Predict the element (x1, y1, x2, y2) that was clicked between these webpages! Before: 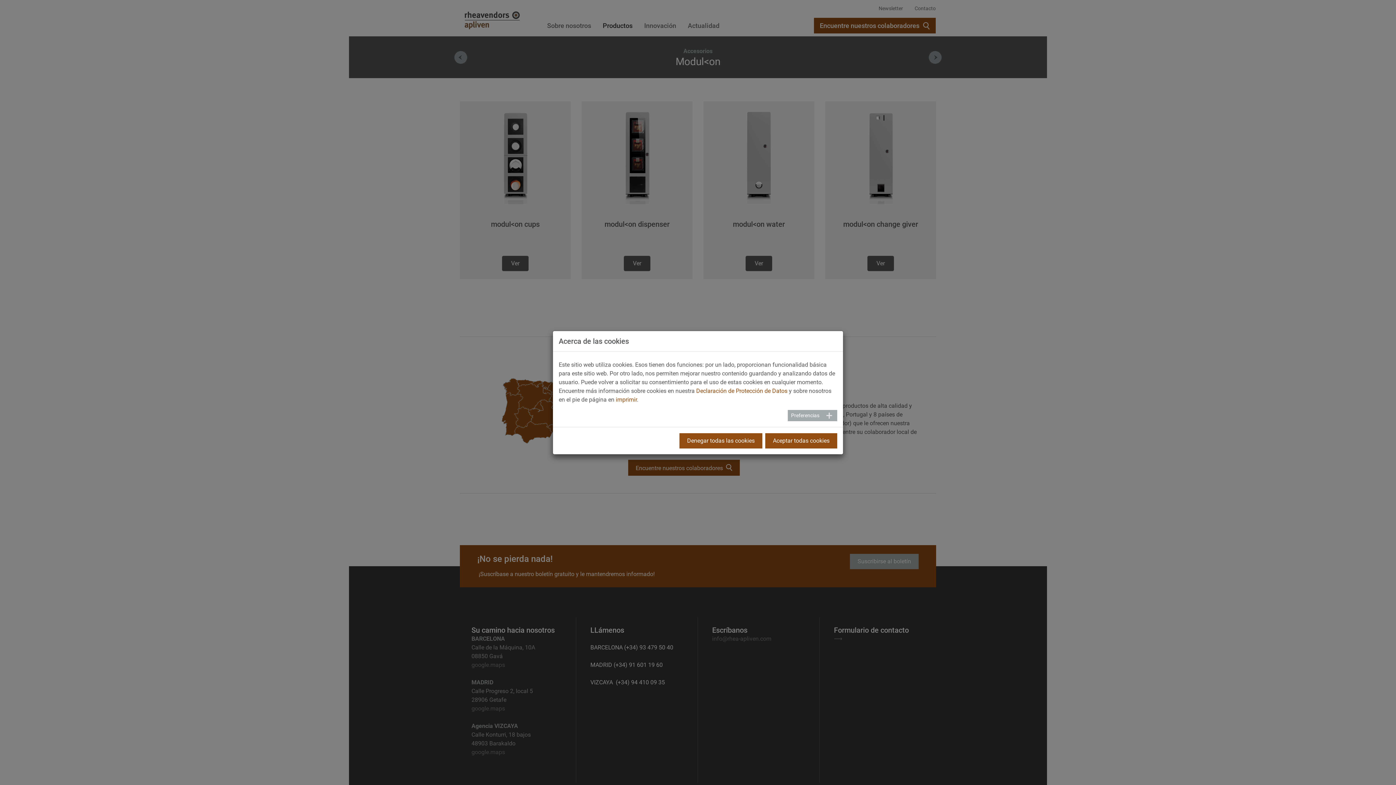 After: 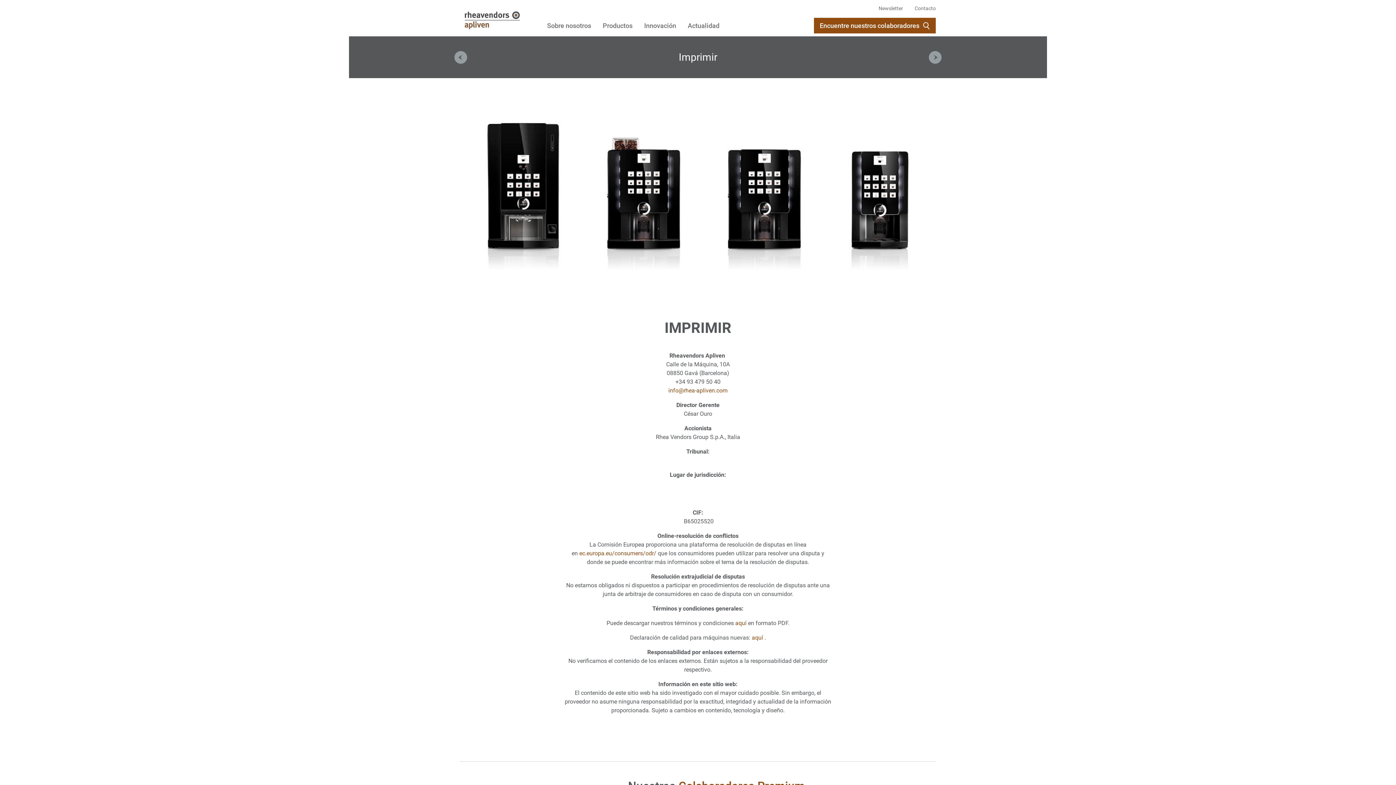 Action: bbox: (616, 396, 637, 403) label: imprimir